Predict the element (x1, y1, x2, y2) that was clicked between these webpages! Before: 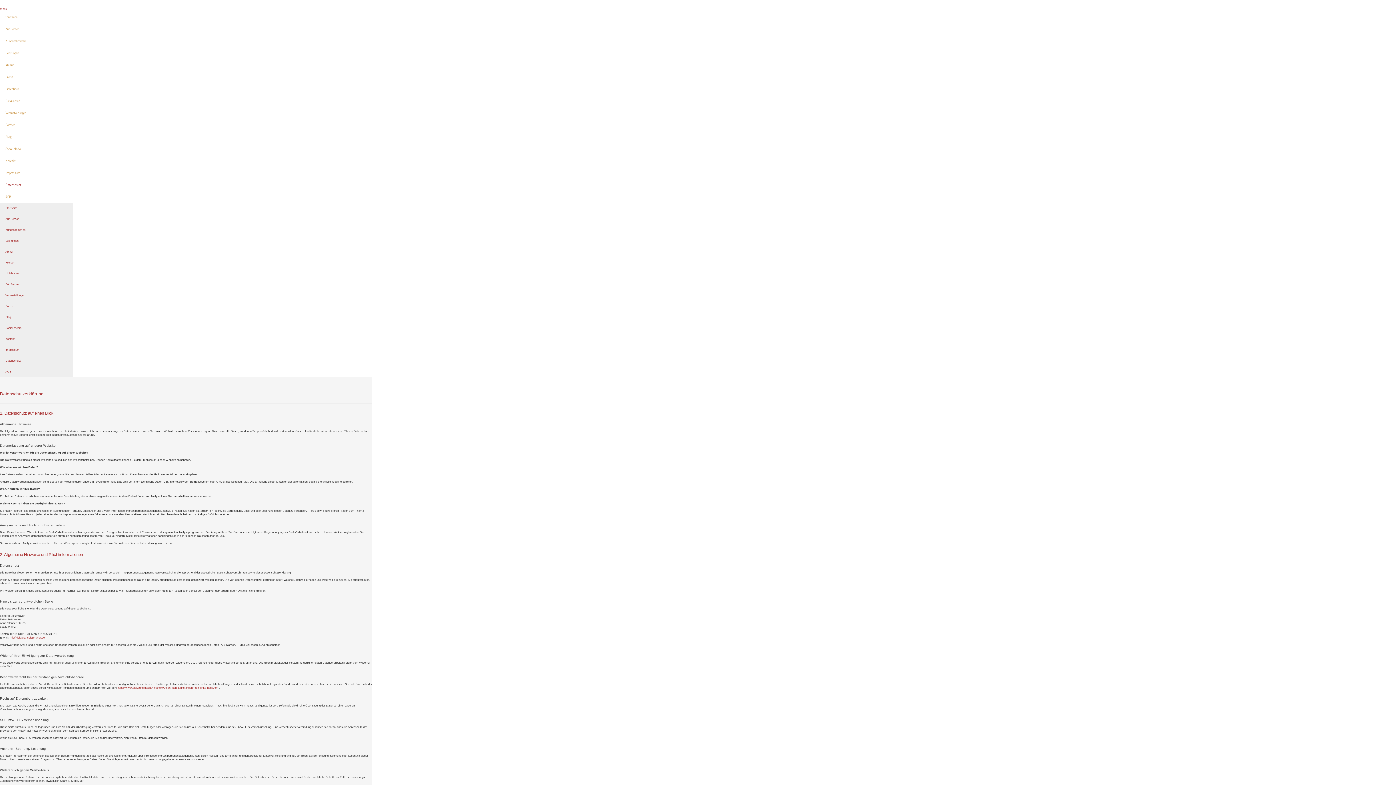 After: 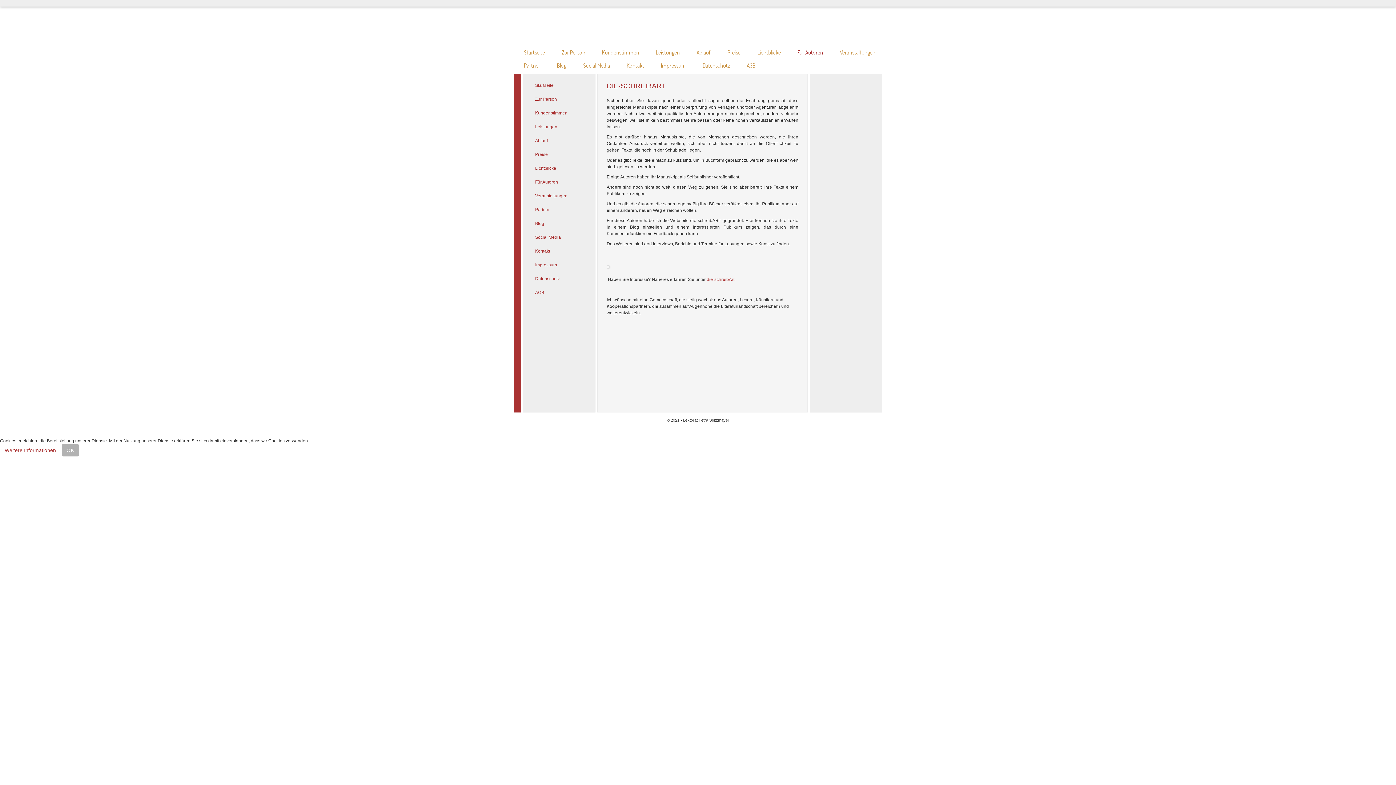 Action: bbox: (0, 279, 72, 290) label: Für Autoren